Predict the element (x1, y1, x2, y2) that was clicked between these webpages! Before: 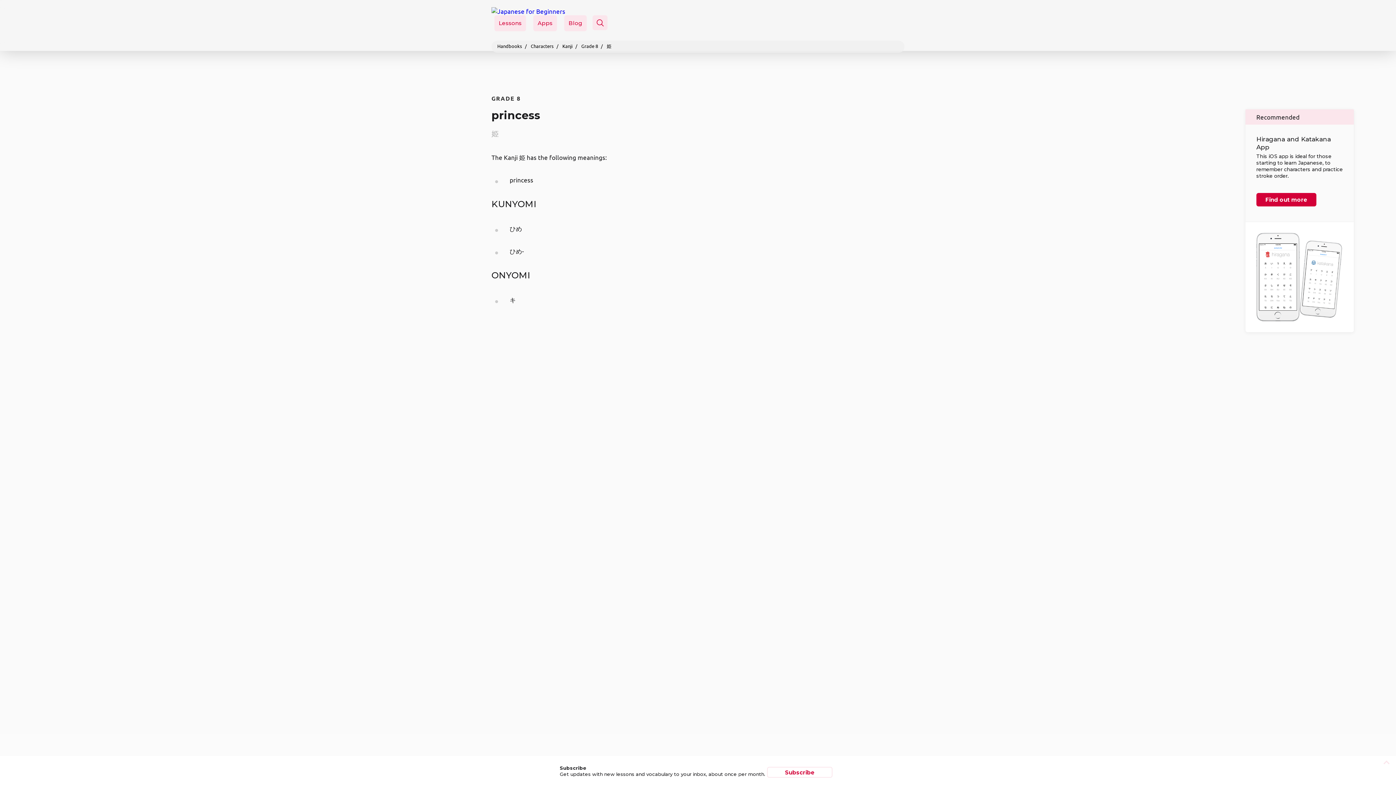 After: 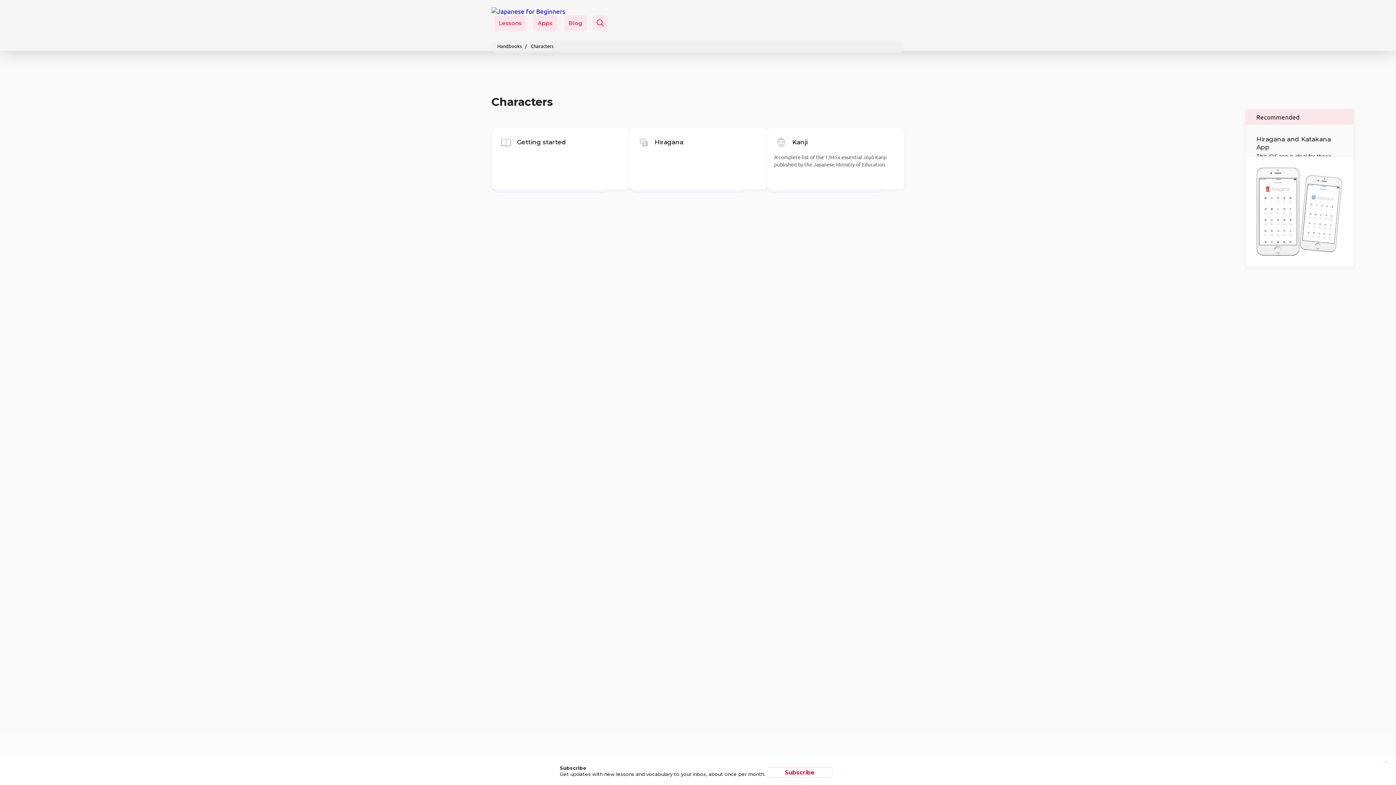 Action: label: Characters bbox: (530, 42, 553, 49)